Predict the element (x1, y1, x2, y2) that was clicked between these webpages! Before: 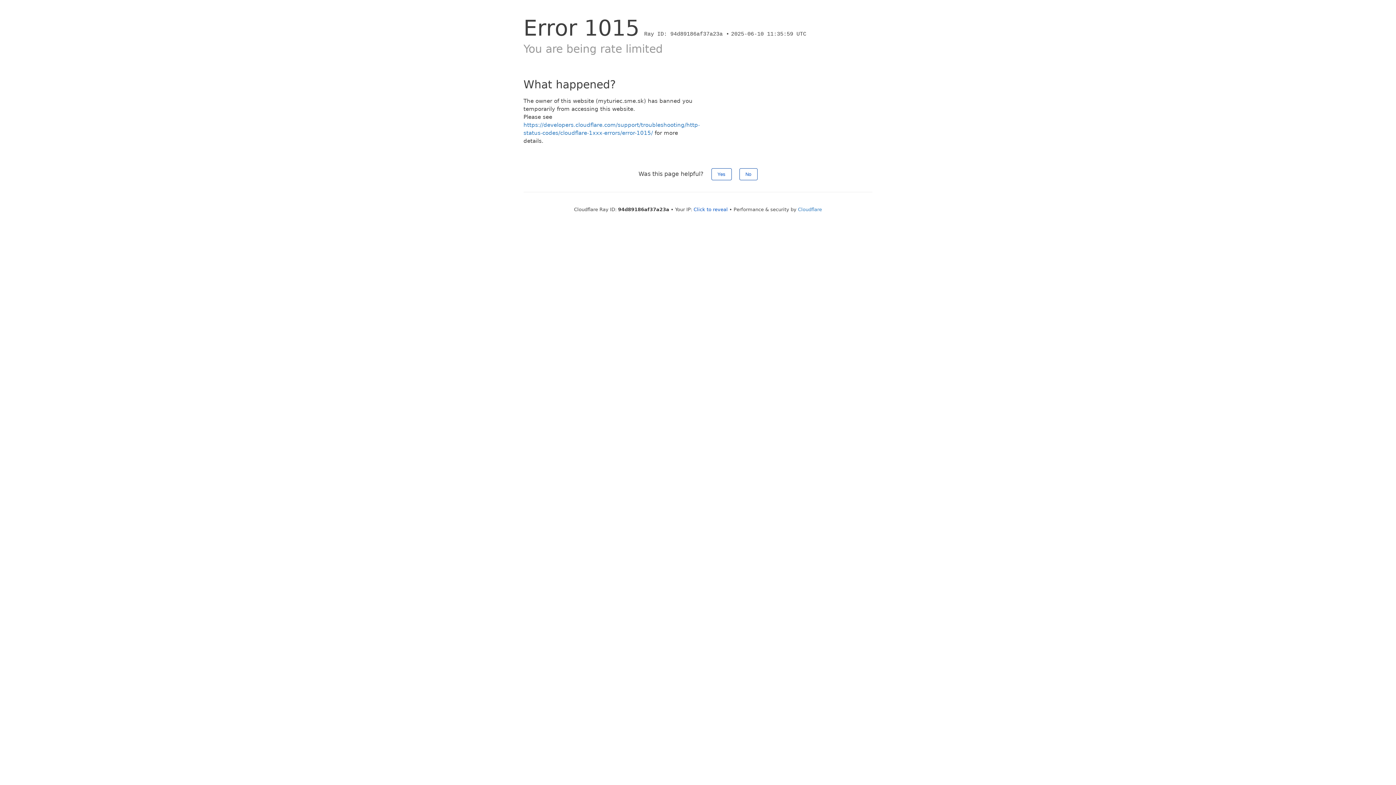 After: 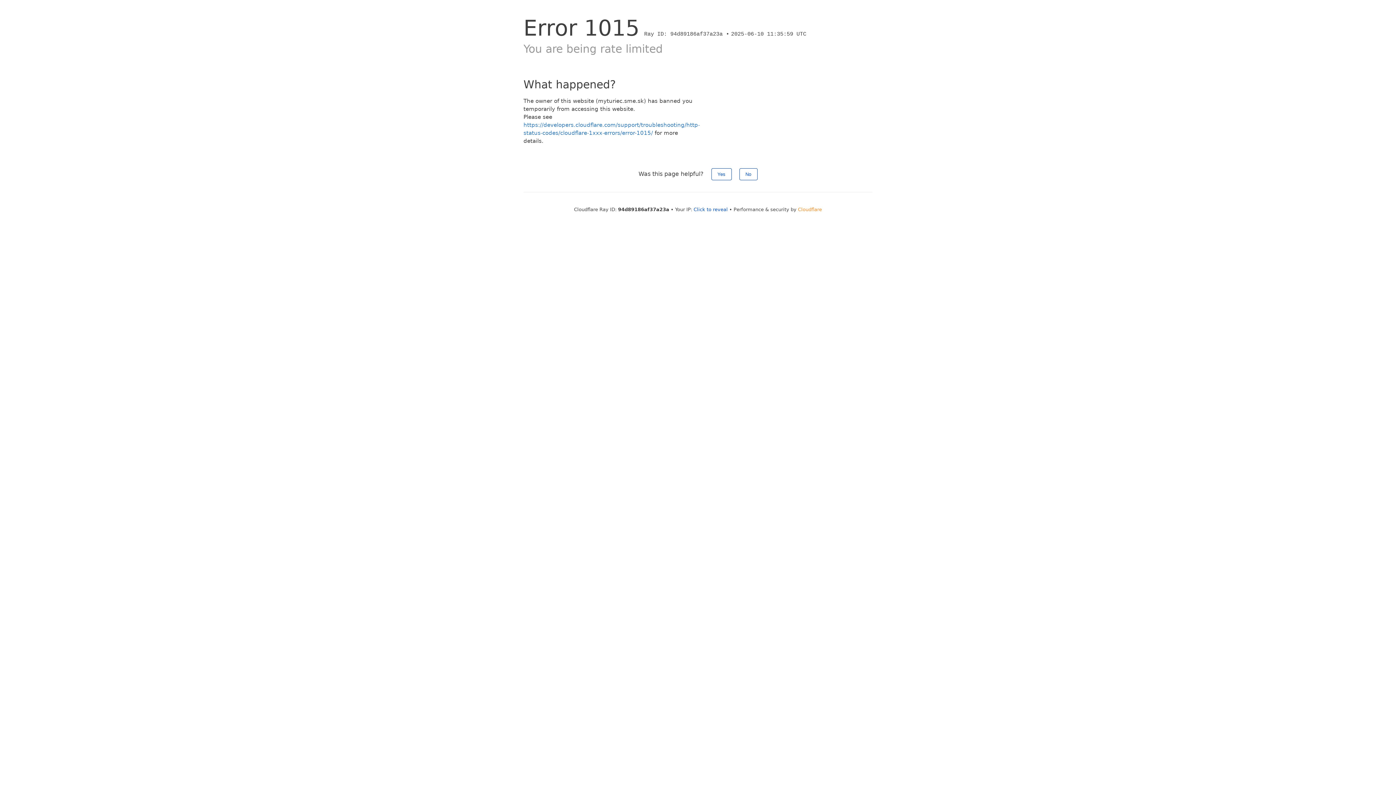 Action: label: Cloudflare bbox: (798, 206, 822, 212)